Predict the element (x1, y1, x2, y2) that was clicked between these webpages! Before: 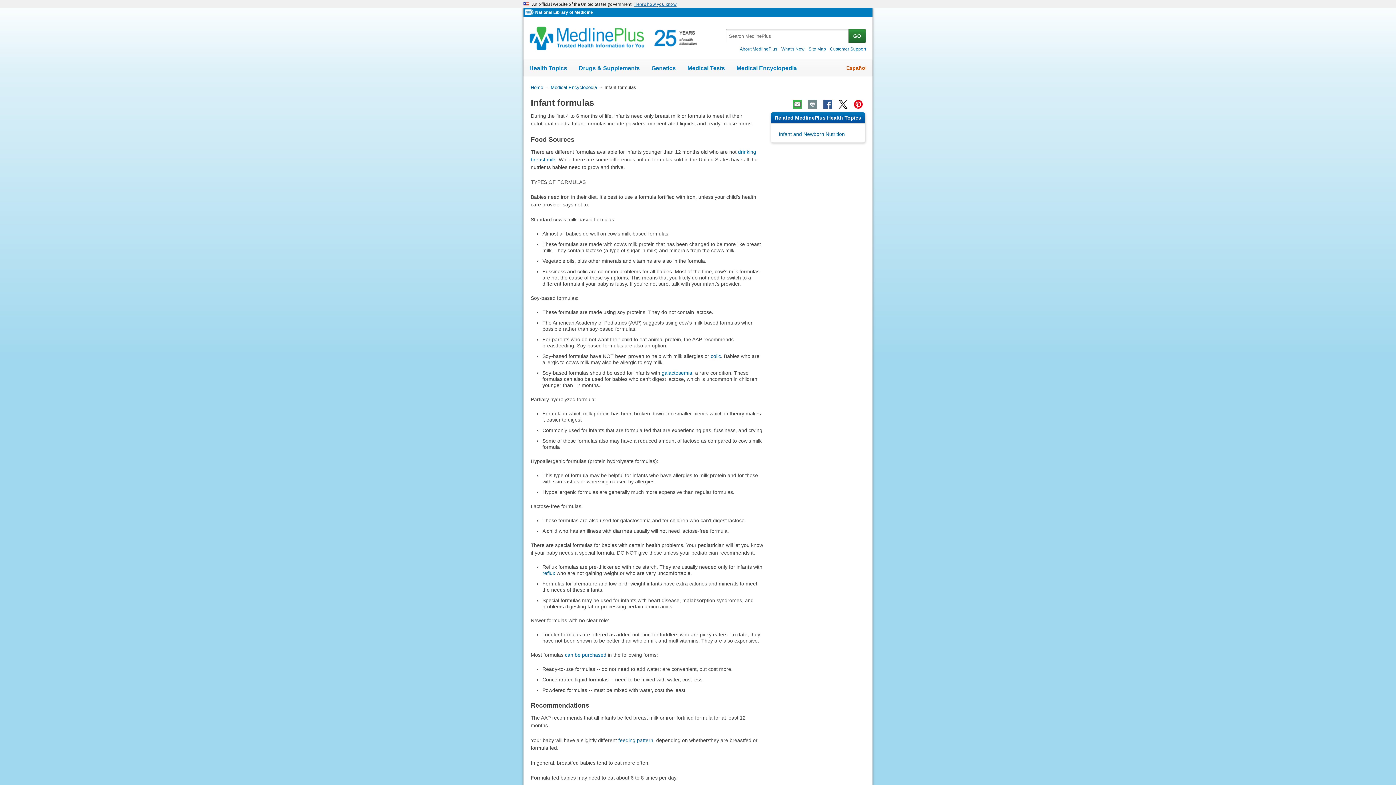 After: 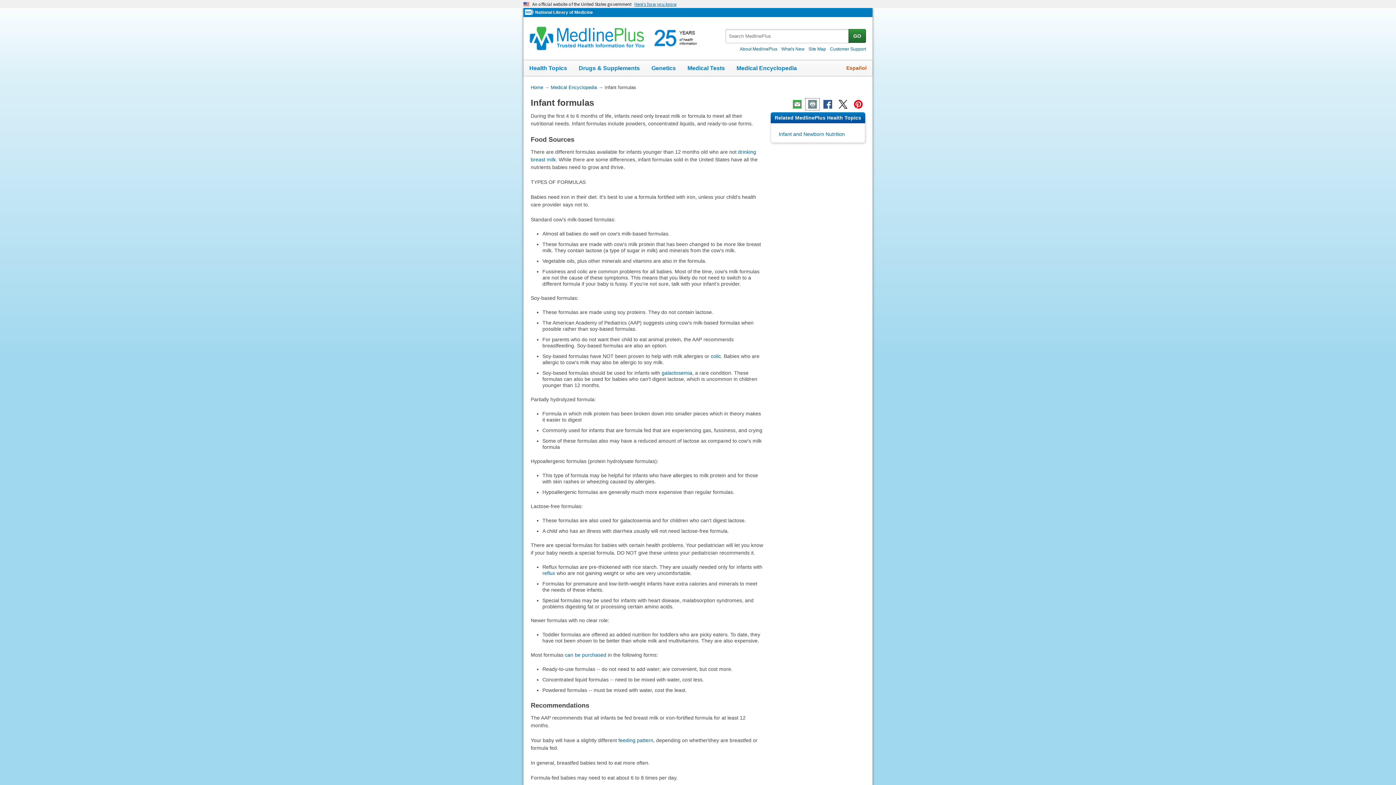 Action: bbox: (805, 98, 819, 110)